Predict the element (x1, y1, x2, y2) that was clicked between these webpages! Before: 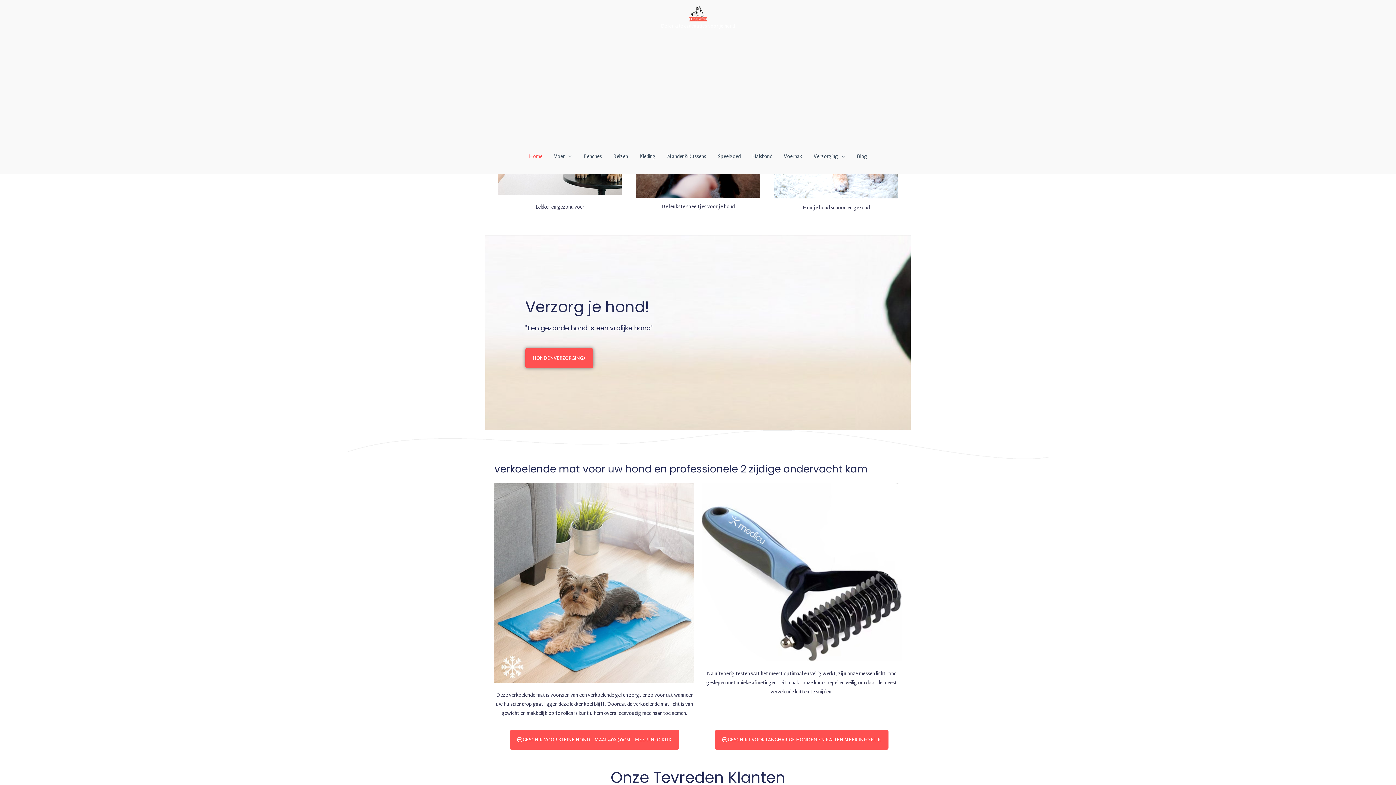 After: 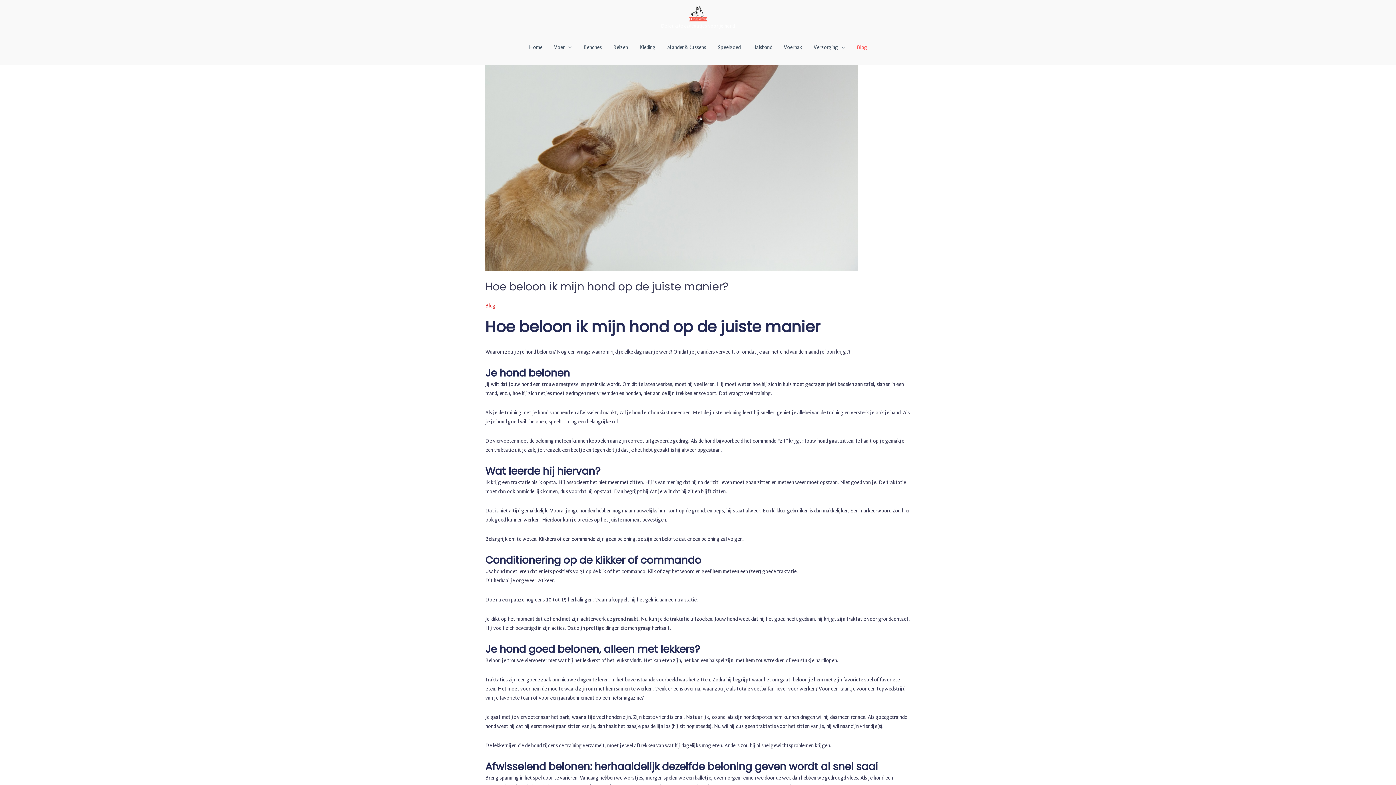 Action: label: Blog bbox: (851, 145, 873, 168)